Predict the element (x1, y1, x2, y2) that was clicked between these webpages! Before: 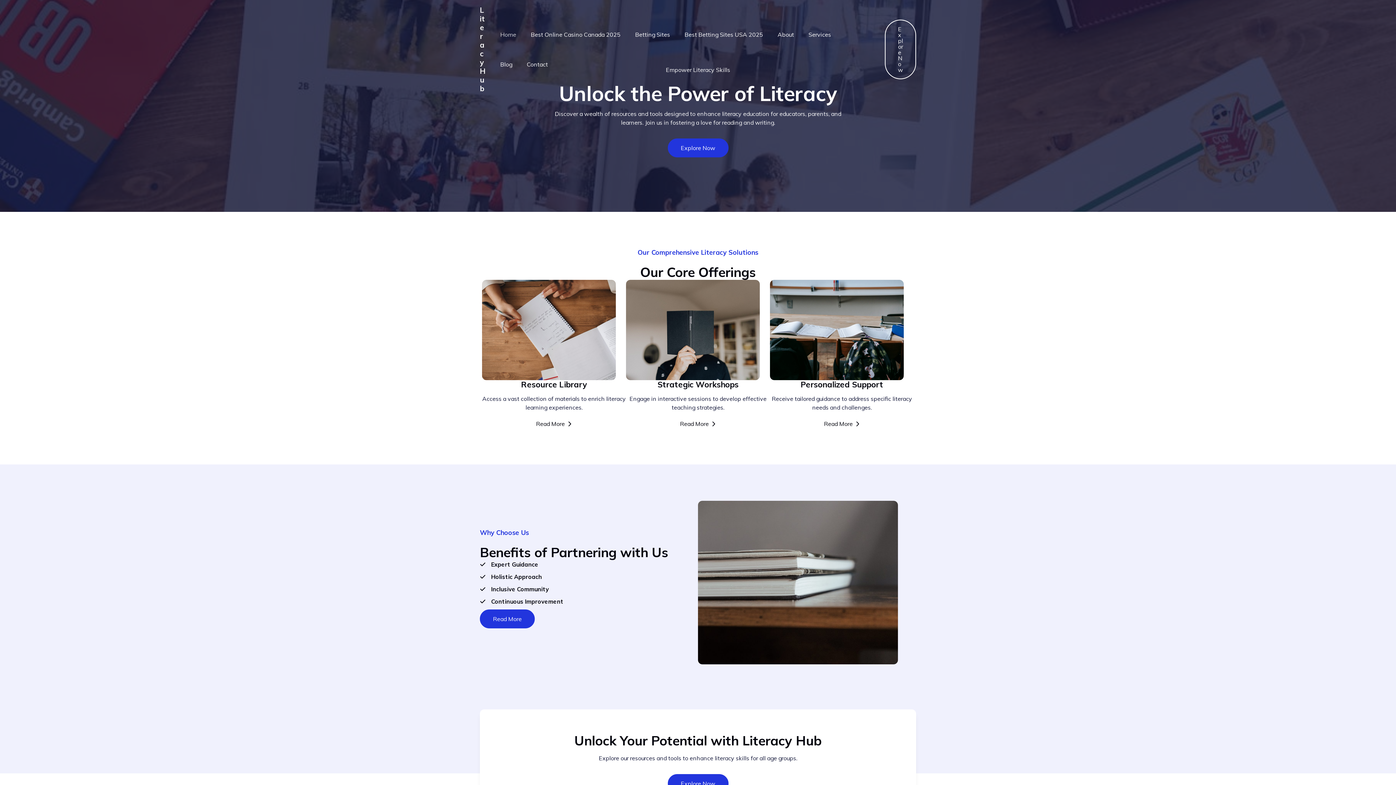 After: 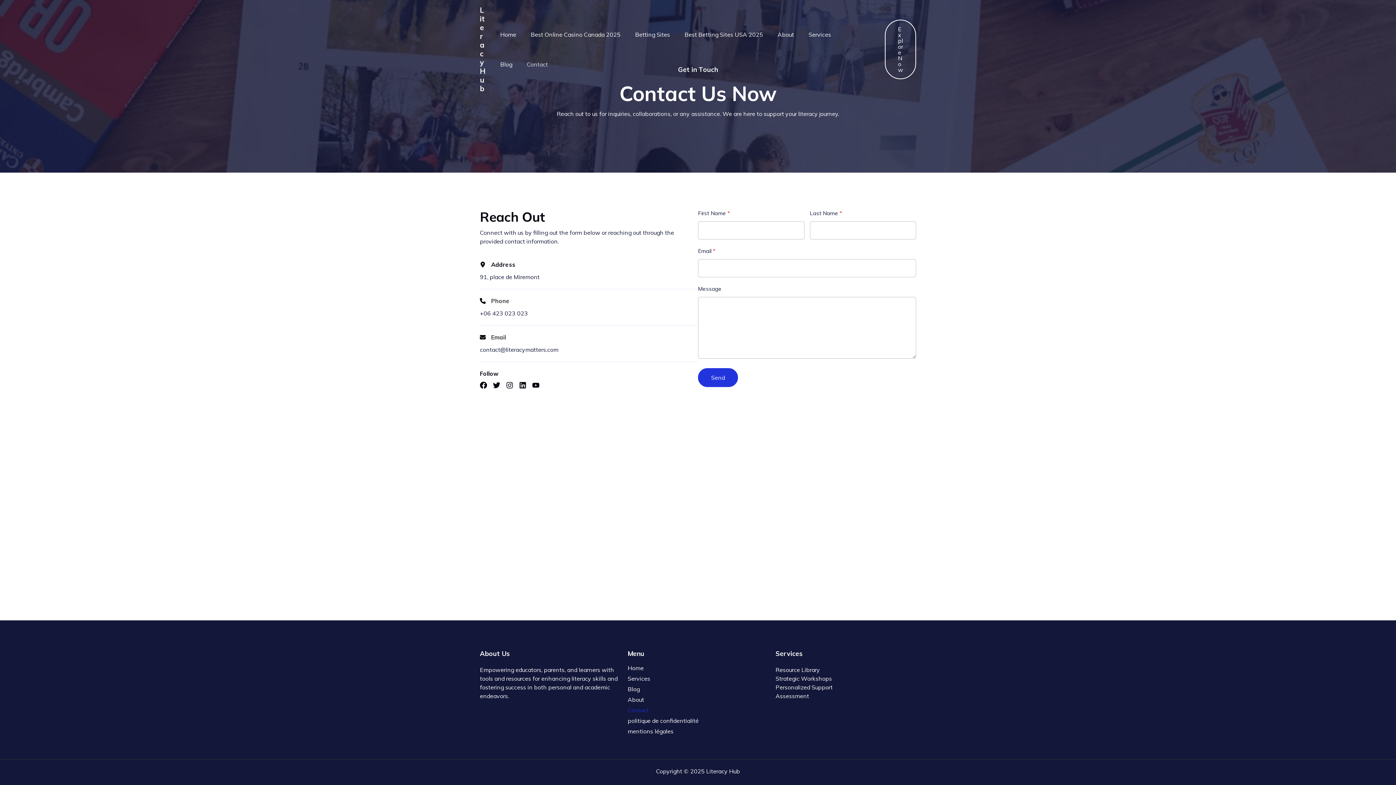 Action: label: Explore Now bbox: (667, 138, 728, 157)